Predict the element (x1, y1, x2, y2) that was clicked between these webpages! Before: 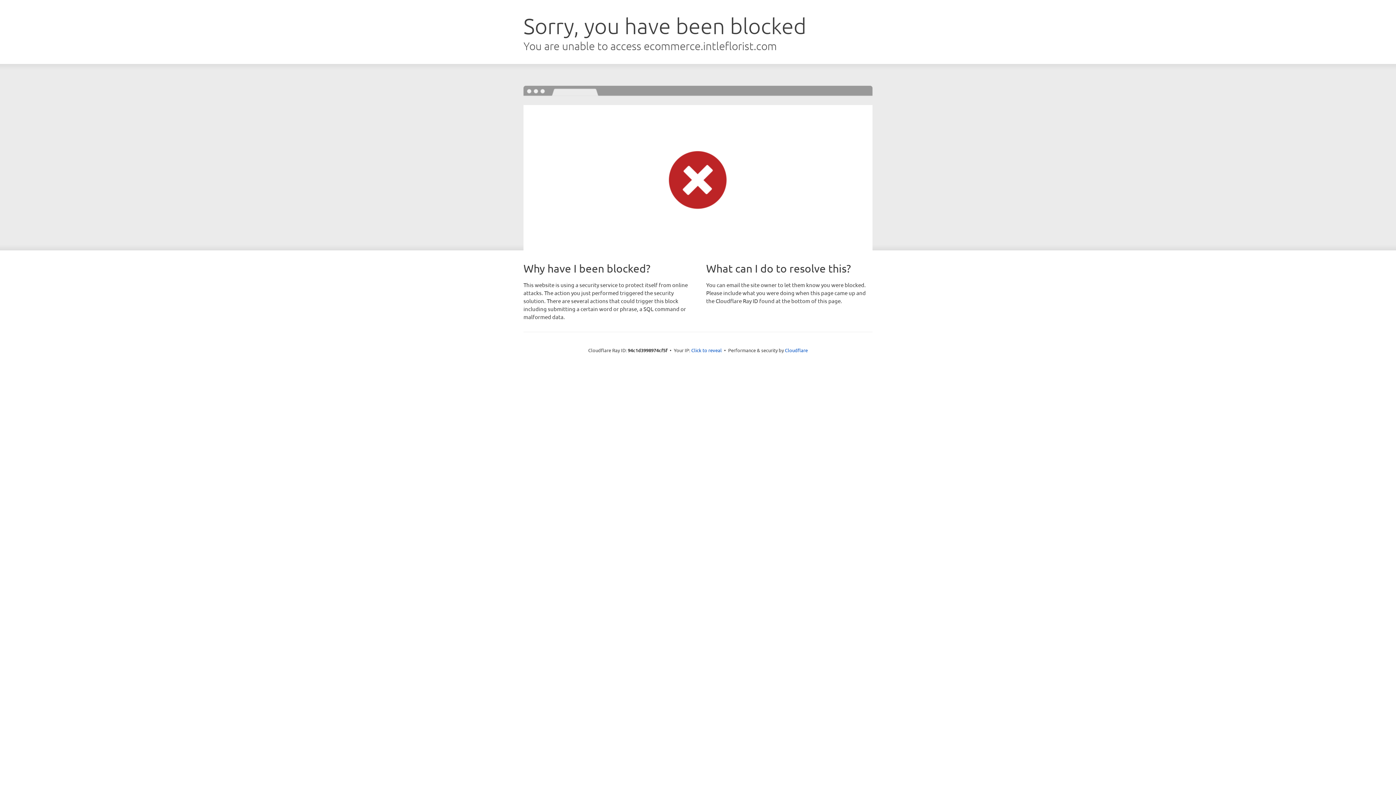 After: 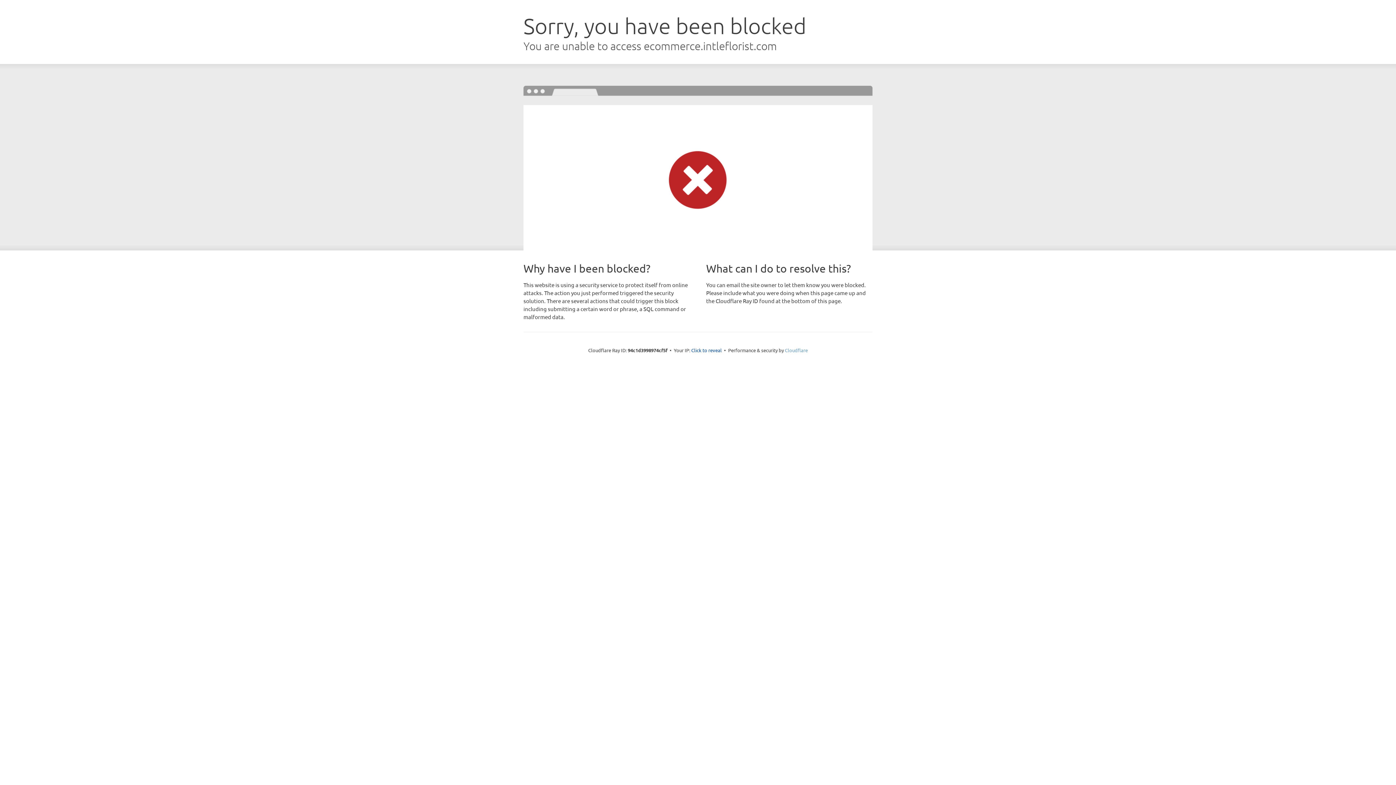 Action: label: Cloudflare bbox: (785, 347, 808, 353)